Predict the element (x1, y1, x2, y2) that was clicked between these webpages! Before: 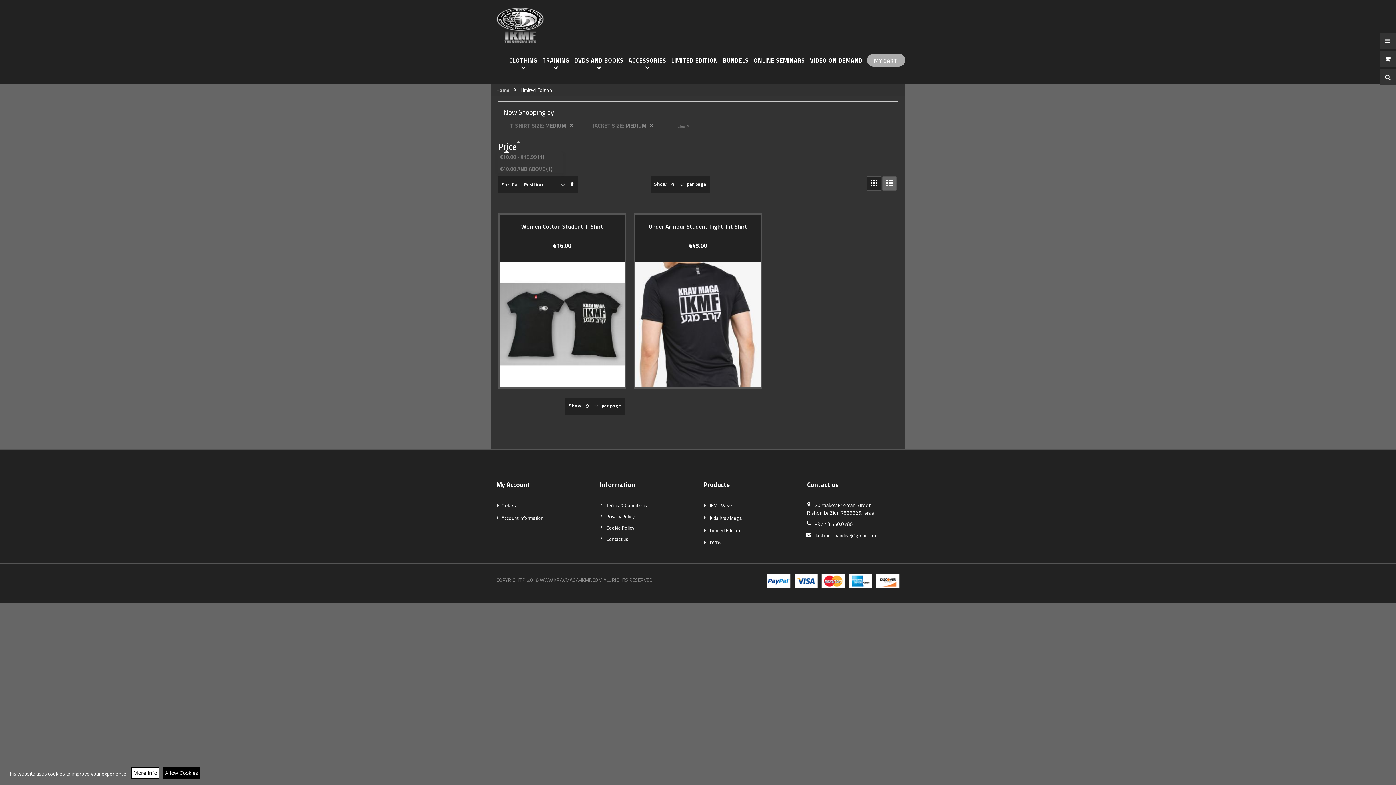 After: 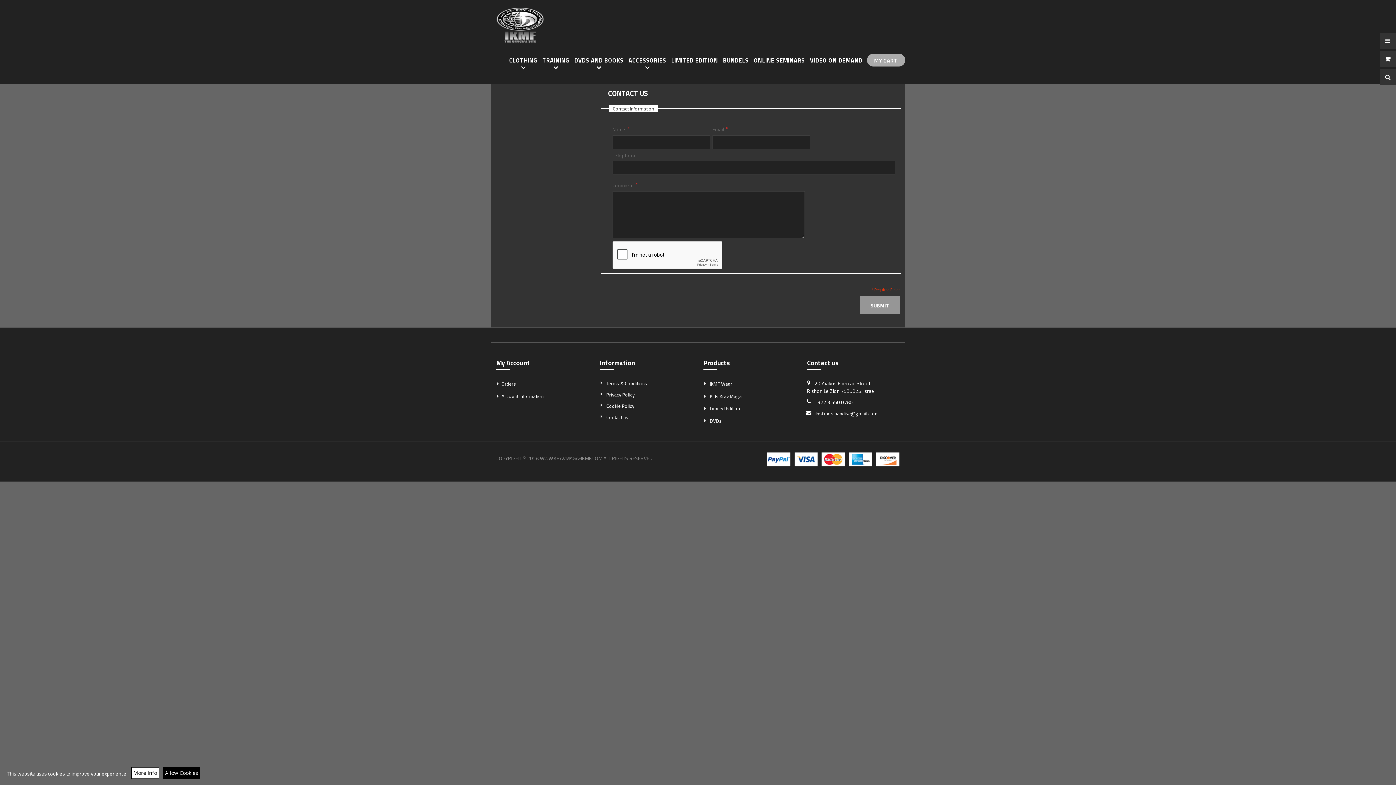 Action: label: Contact us bbox: (606, 535, 628, 542)